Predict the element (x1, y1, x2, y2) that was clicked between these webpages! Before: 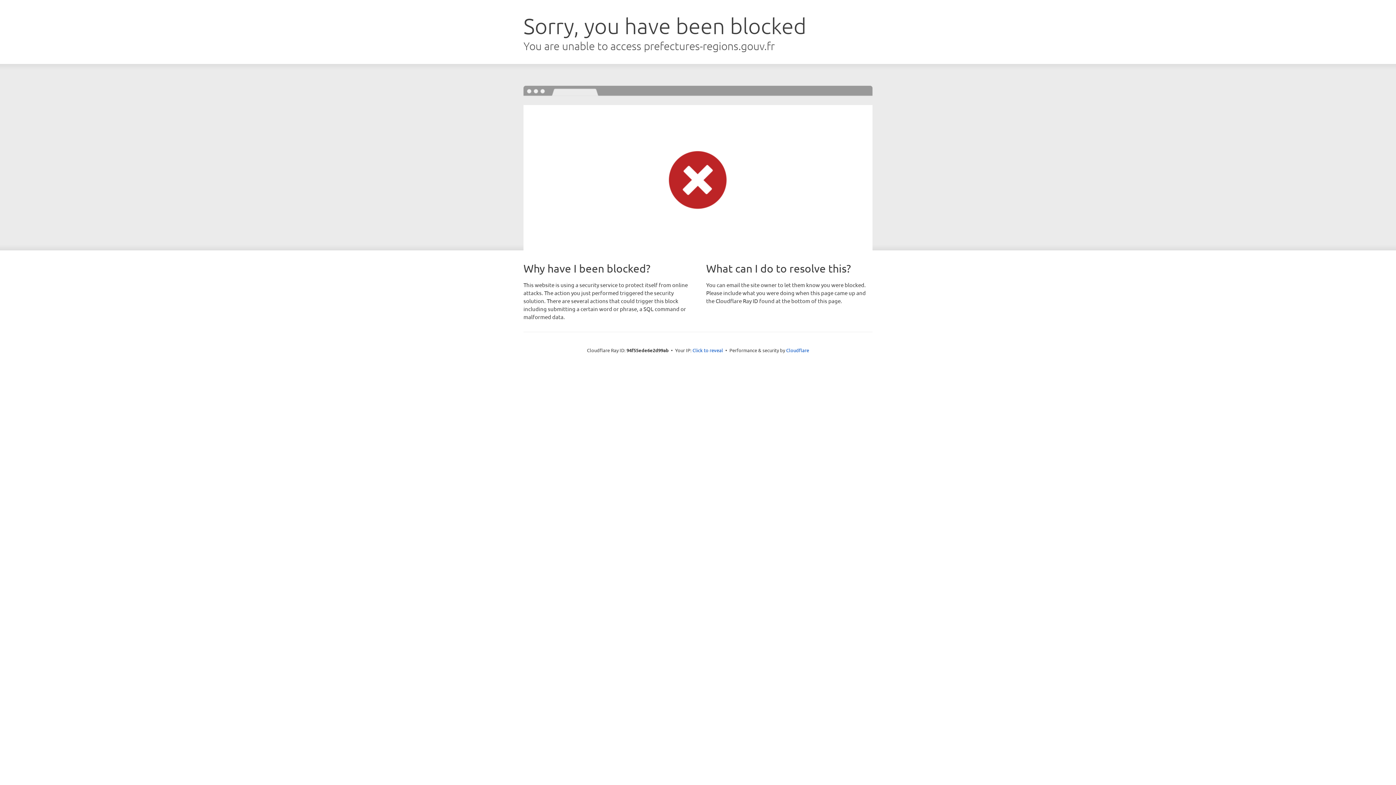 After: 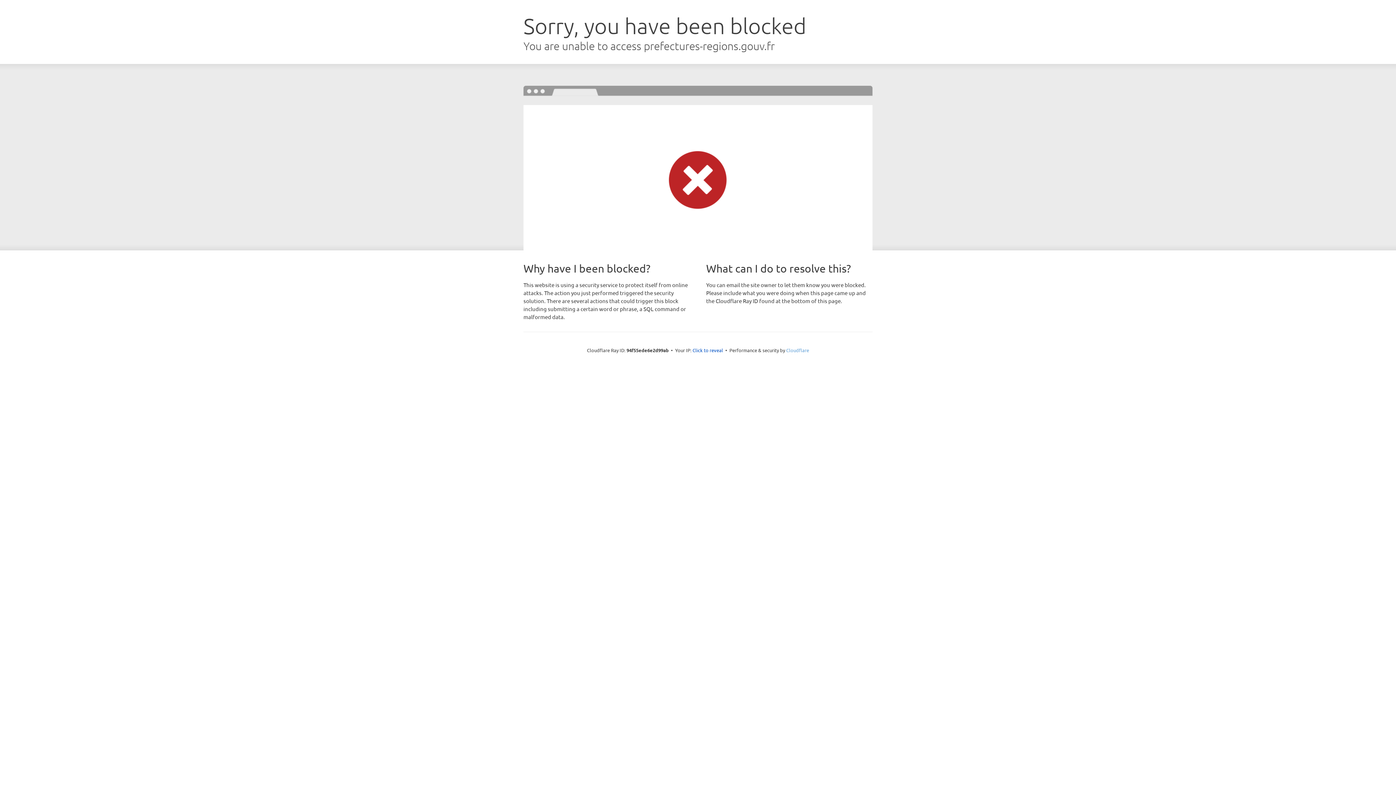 Action: label: Cloudflare bbox: (786, 347, 809, 353)